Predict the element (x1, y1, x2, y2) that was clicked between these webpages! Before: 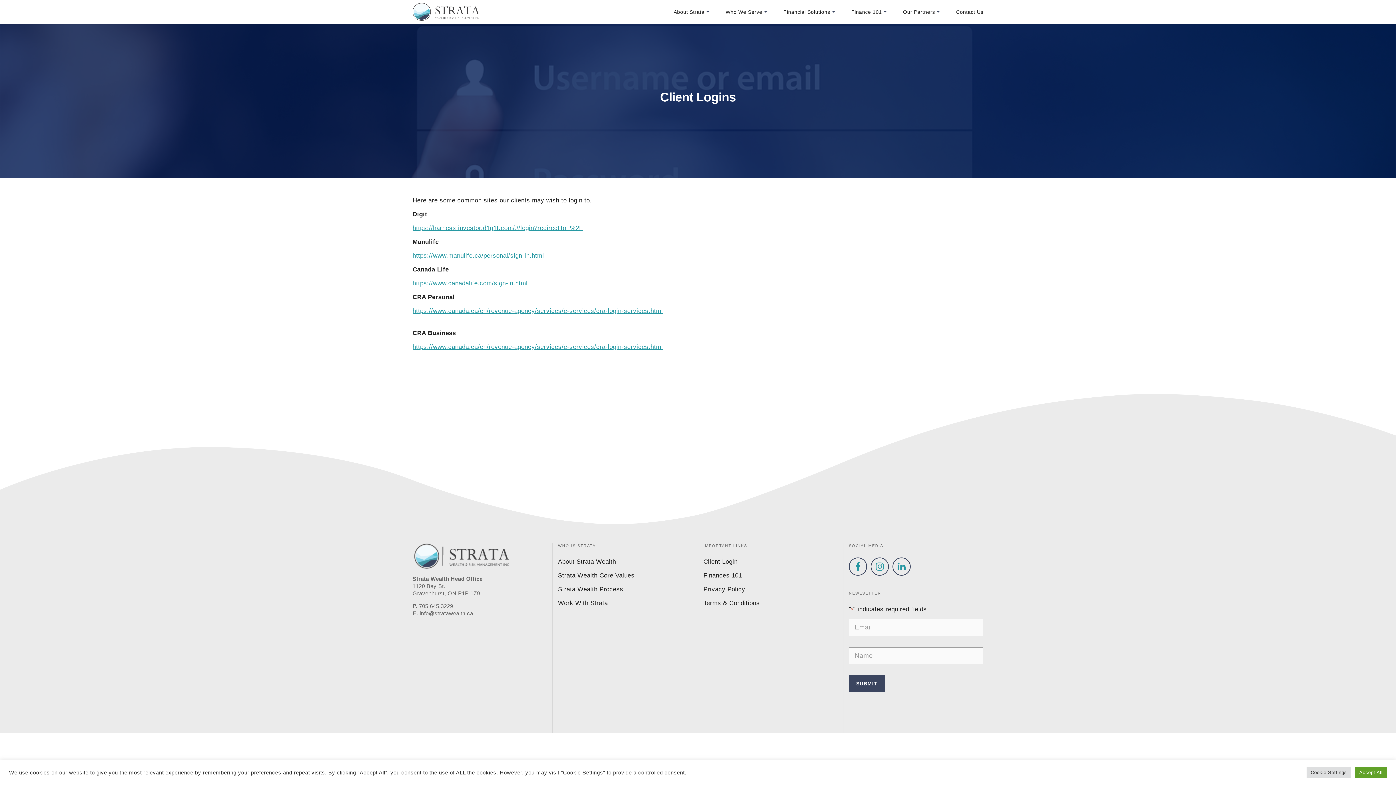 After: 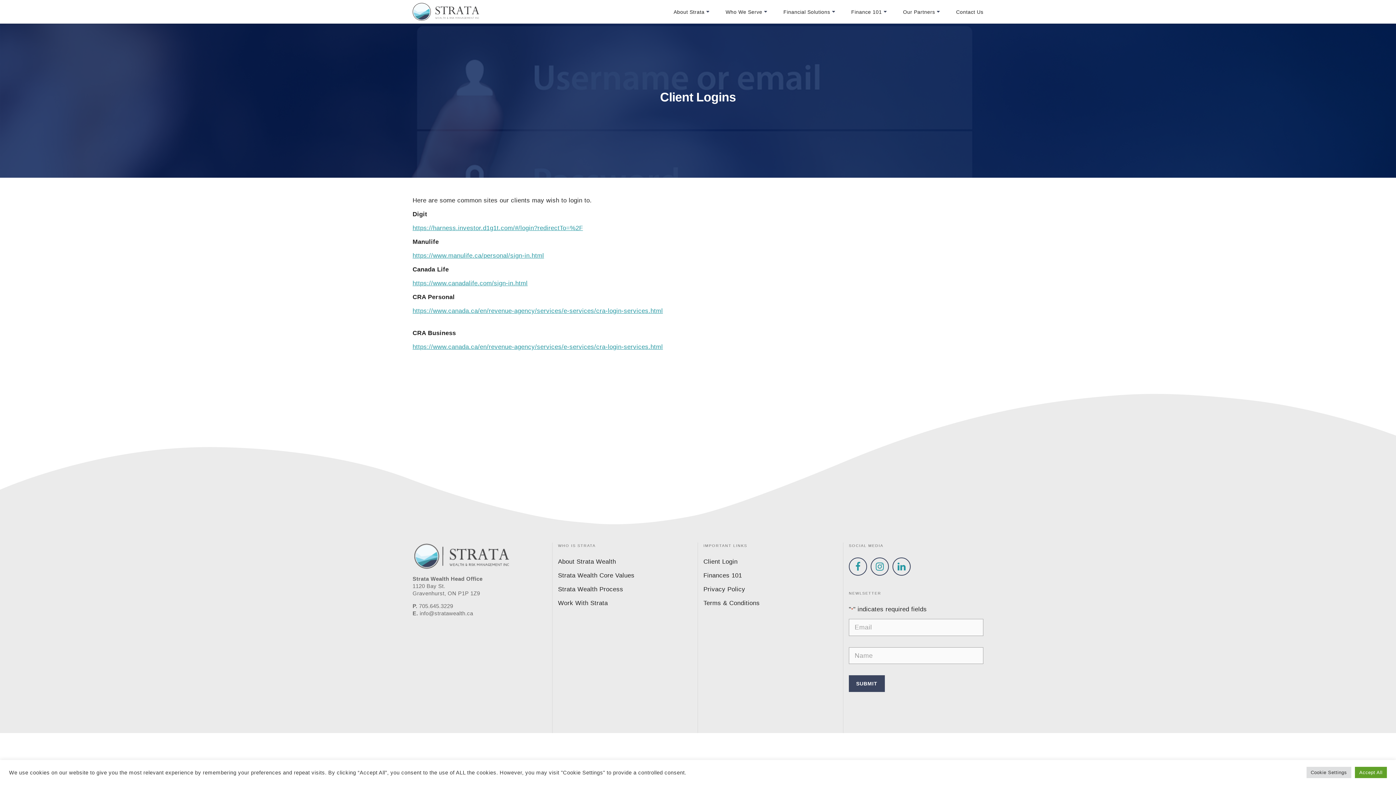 Action: bbox: (703, 558, 737, 565) label: Client Login